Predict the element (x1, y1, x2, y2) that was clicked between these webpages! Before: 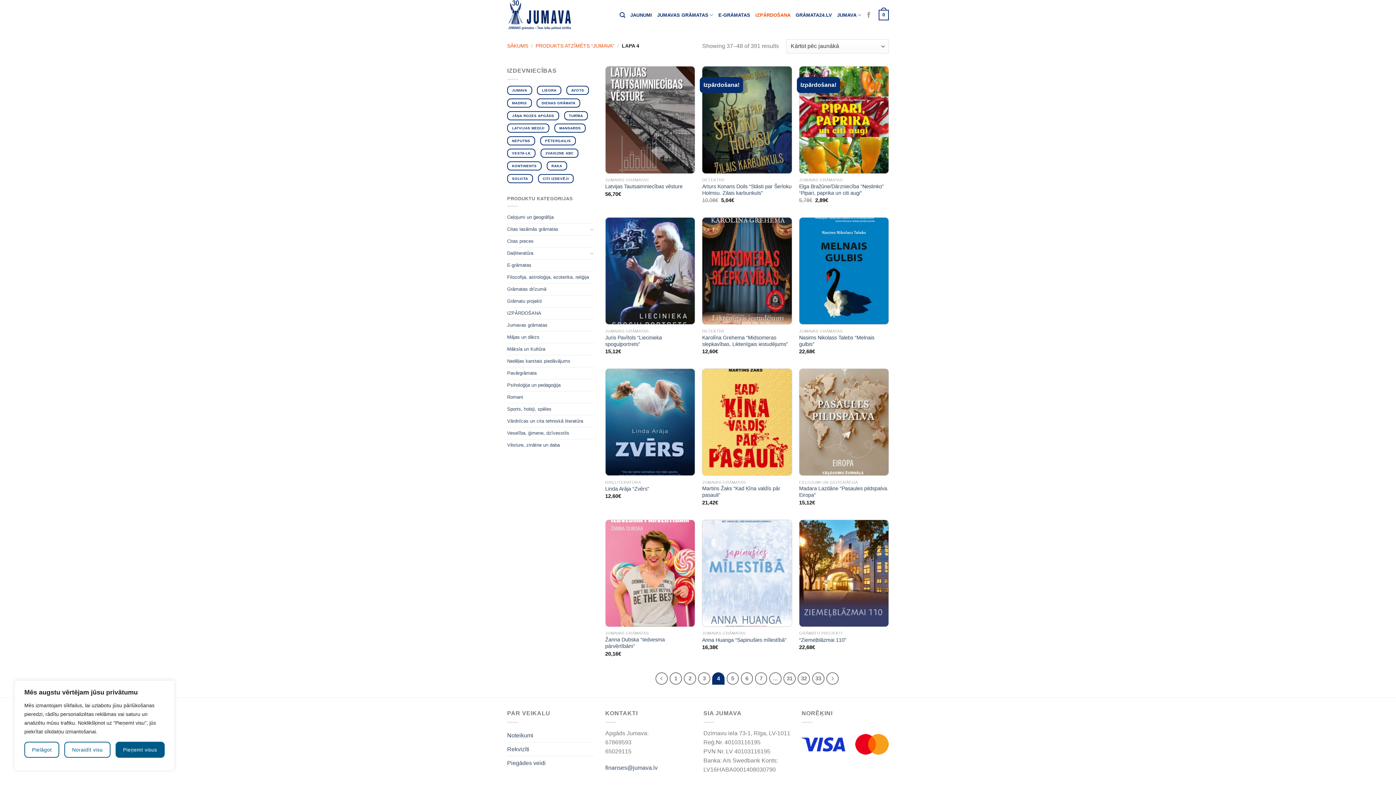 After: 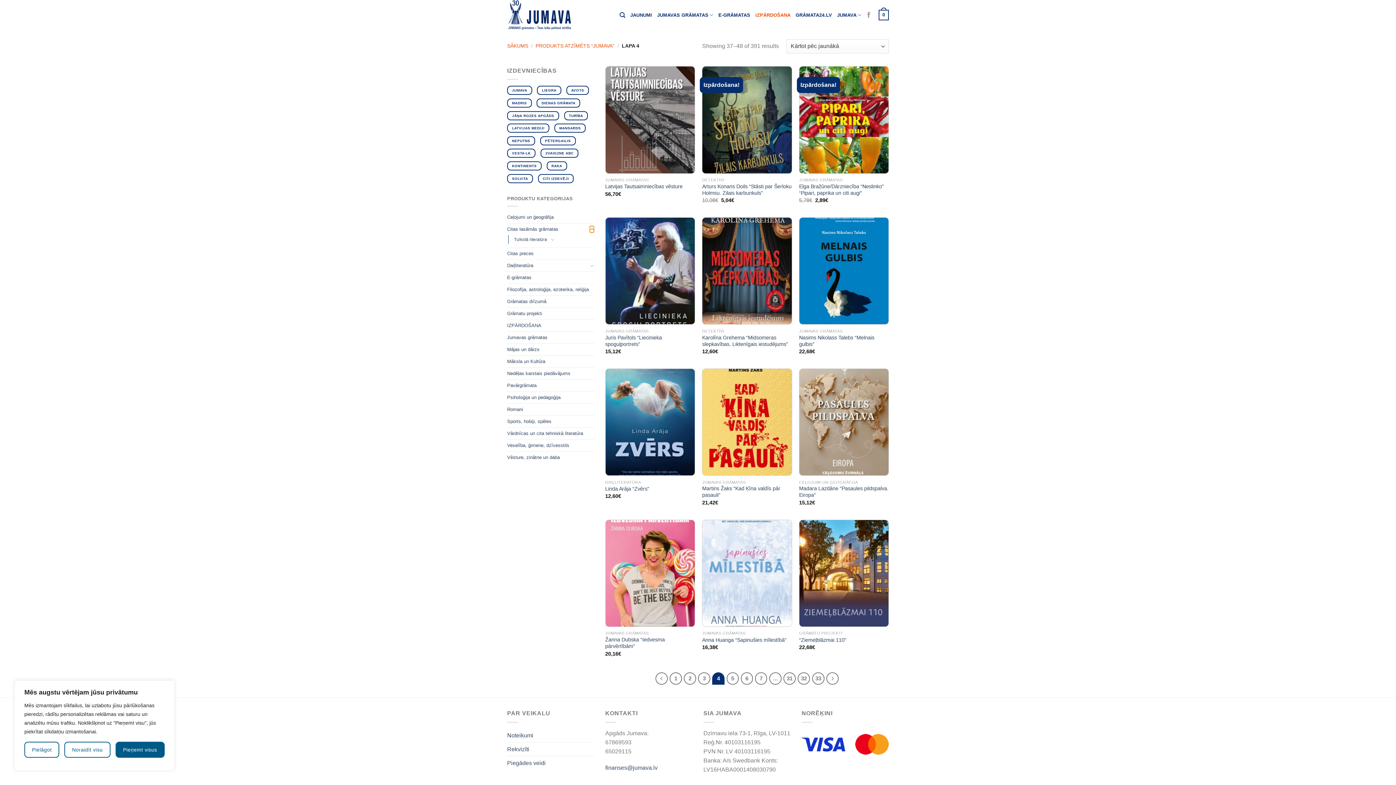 Action: bbox: (589, 225, 594, 233) label: Toggle